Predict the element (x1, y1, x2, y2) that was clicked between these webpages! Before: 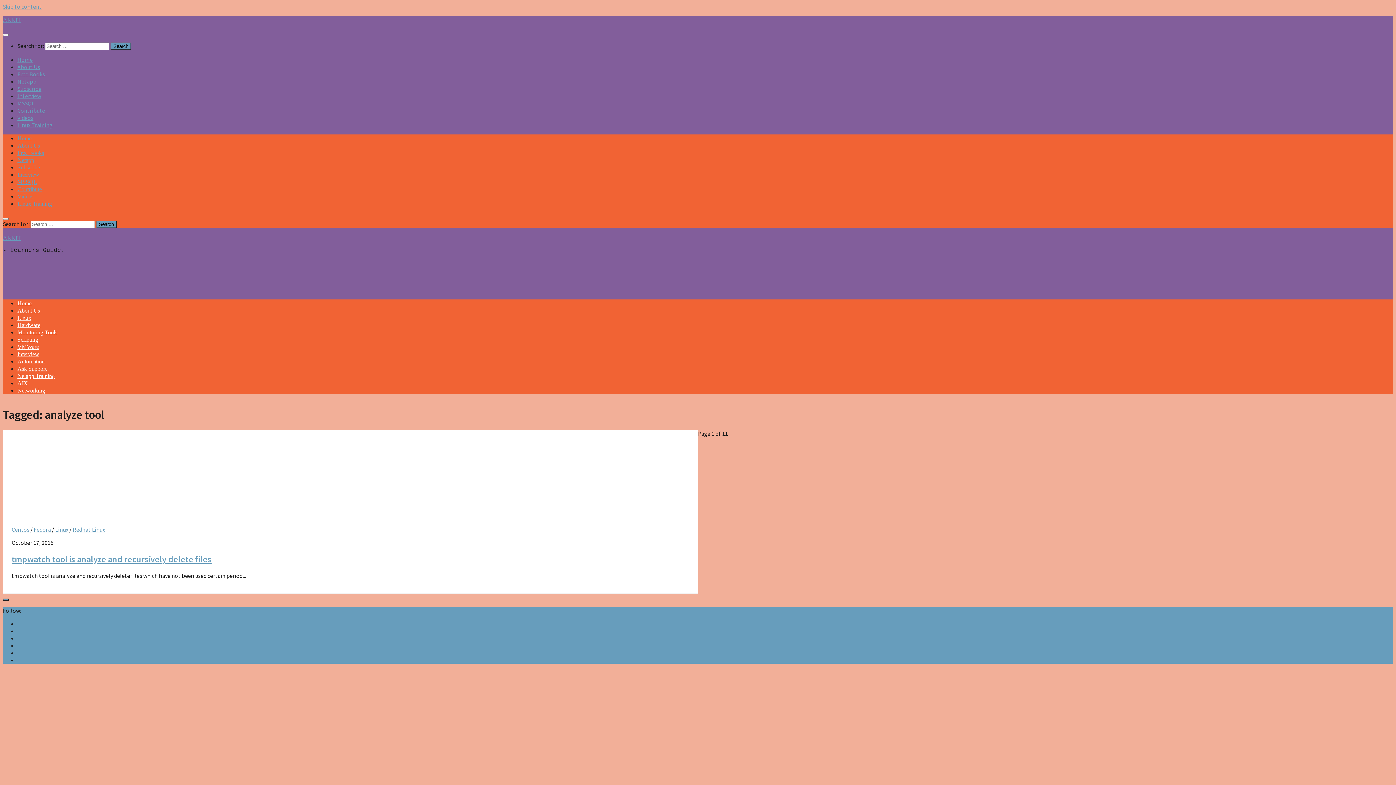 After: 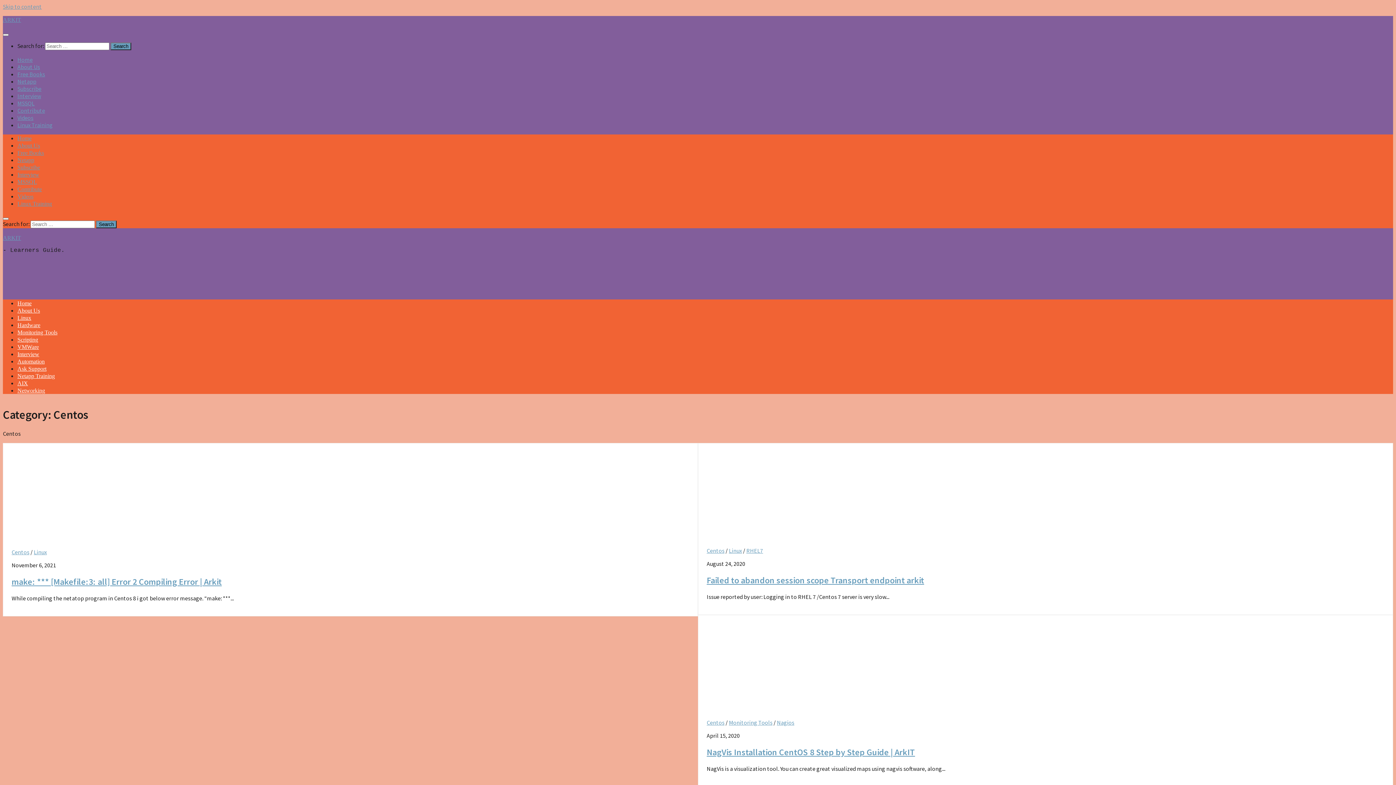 Action: label: Centos bbox: (11, 526, 29, 533)